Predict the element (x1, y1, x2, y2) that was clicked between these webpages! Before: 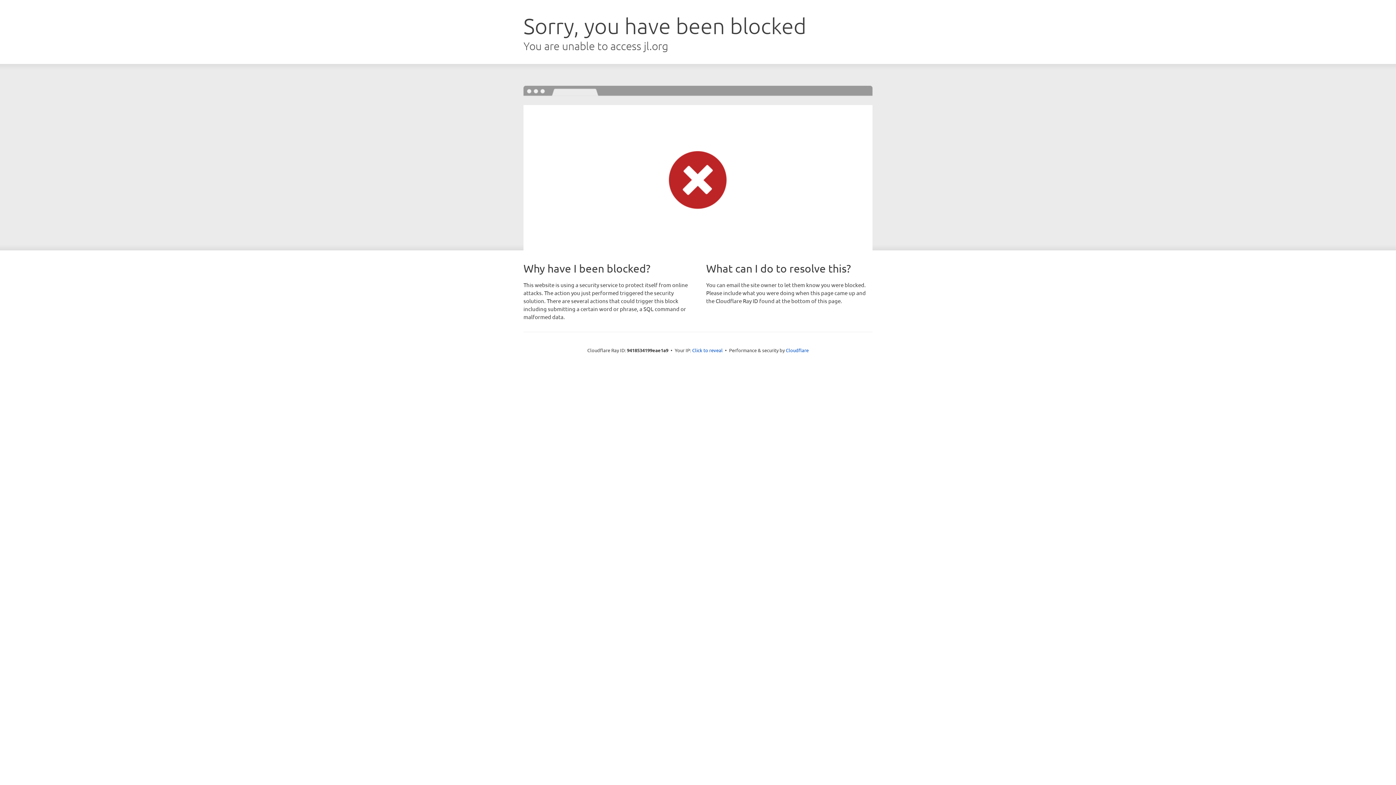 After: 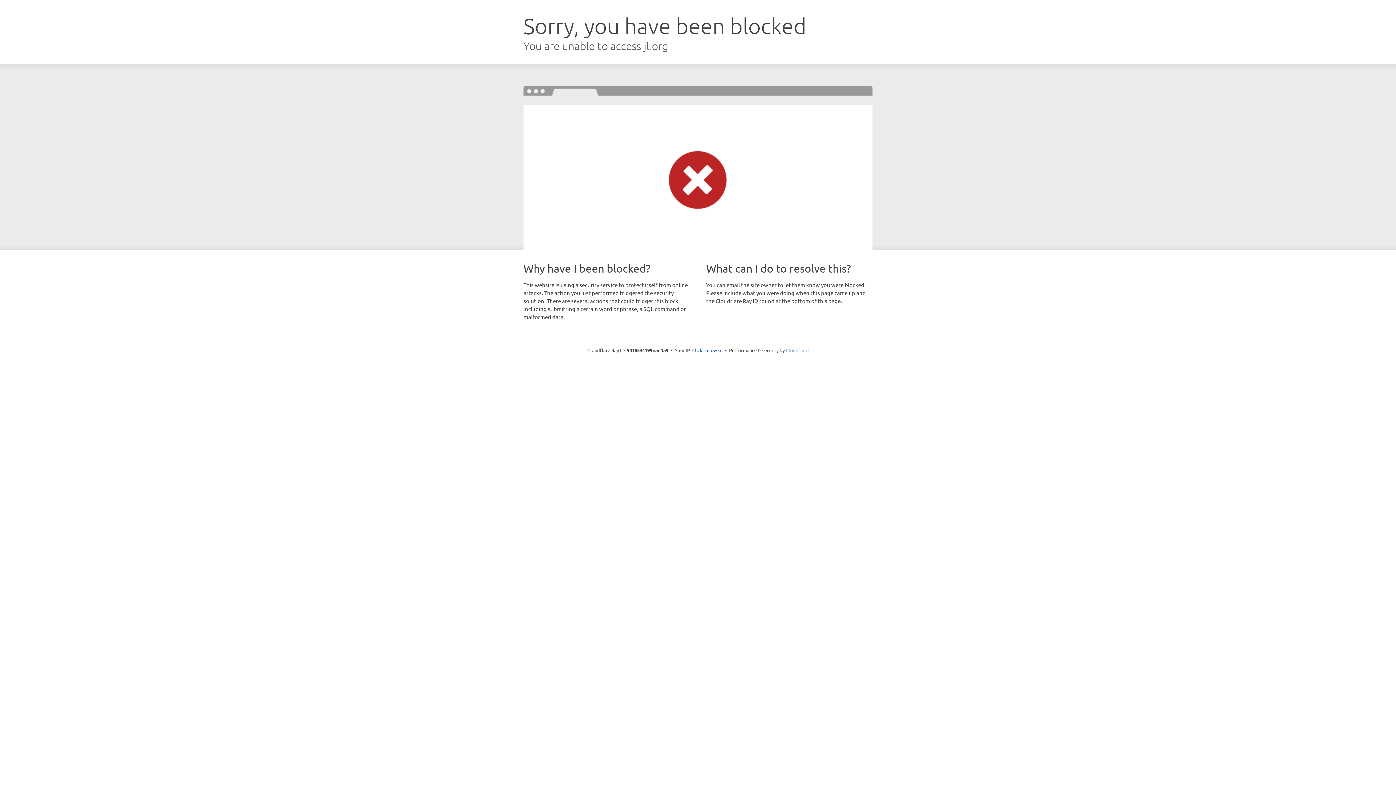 Action: bbox: (786, 347, 808, 353) label: Cloudflare